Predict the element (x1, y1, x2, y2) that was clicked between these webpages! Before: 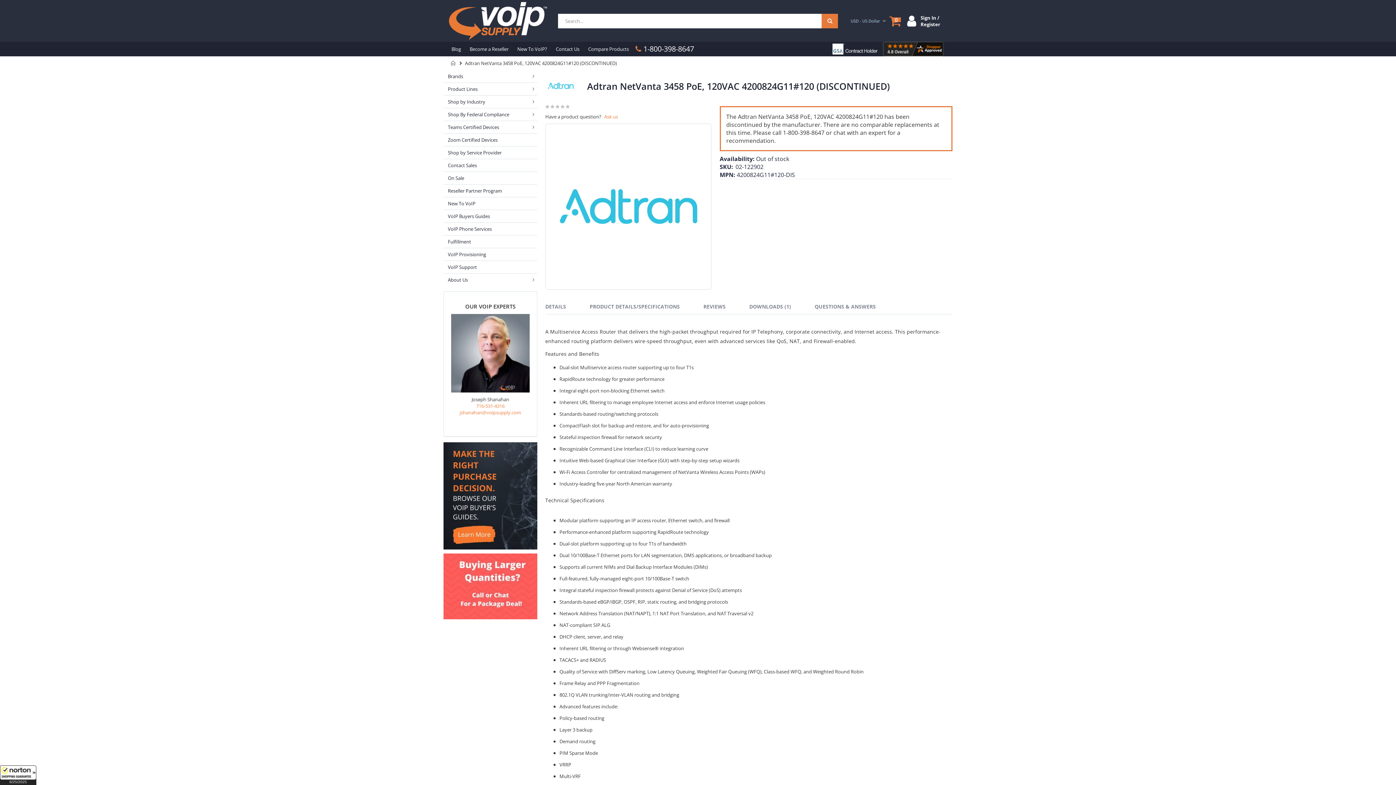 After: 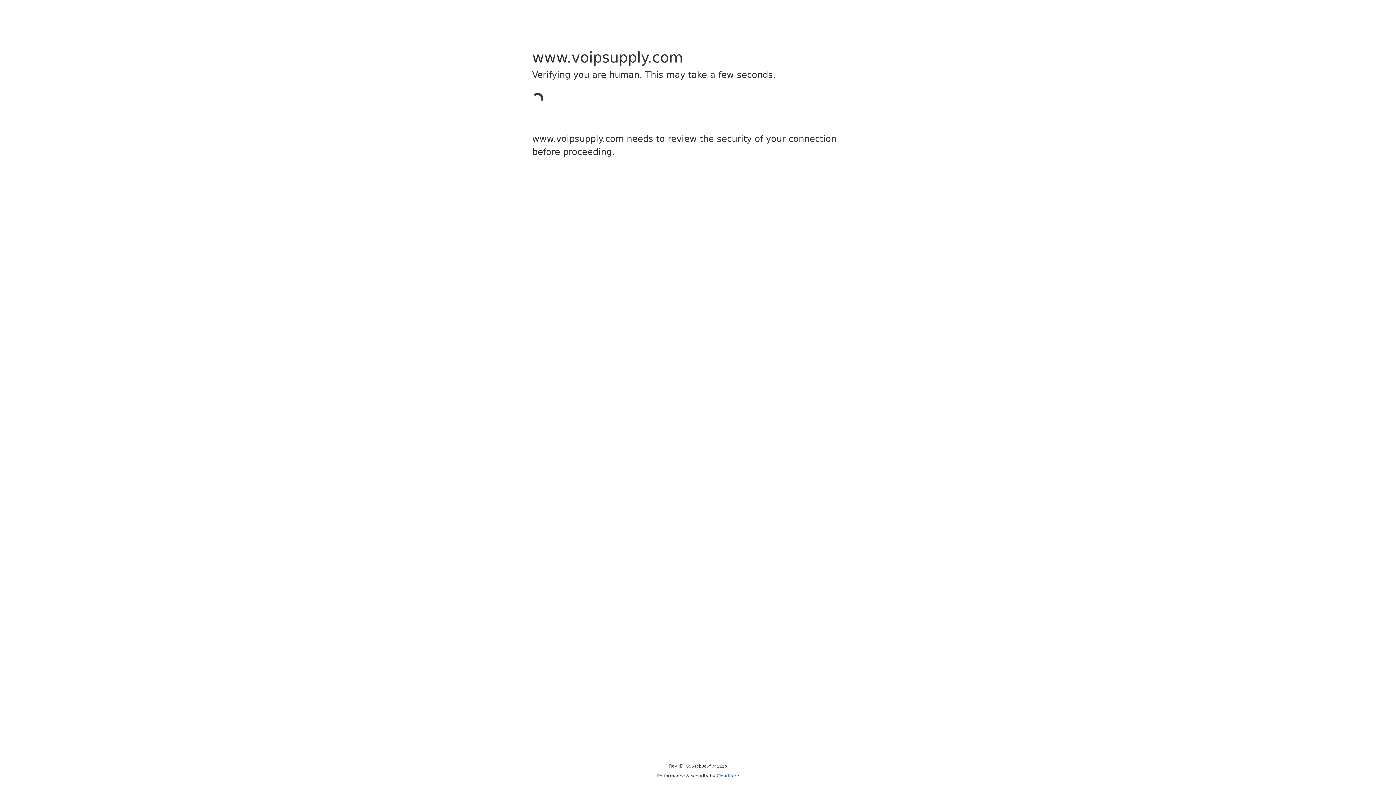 Action: label: Contact Sales bbox: (443, 159, 537, 171)